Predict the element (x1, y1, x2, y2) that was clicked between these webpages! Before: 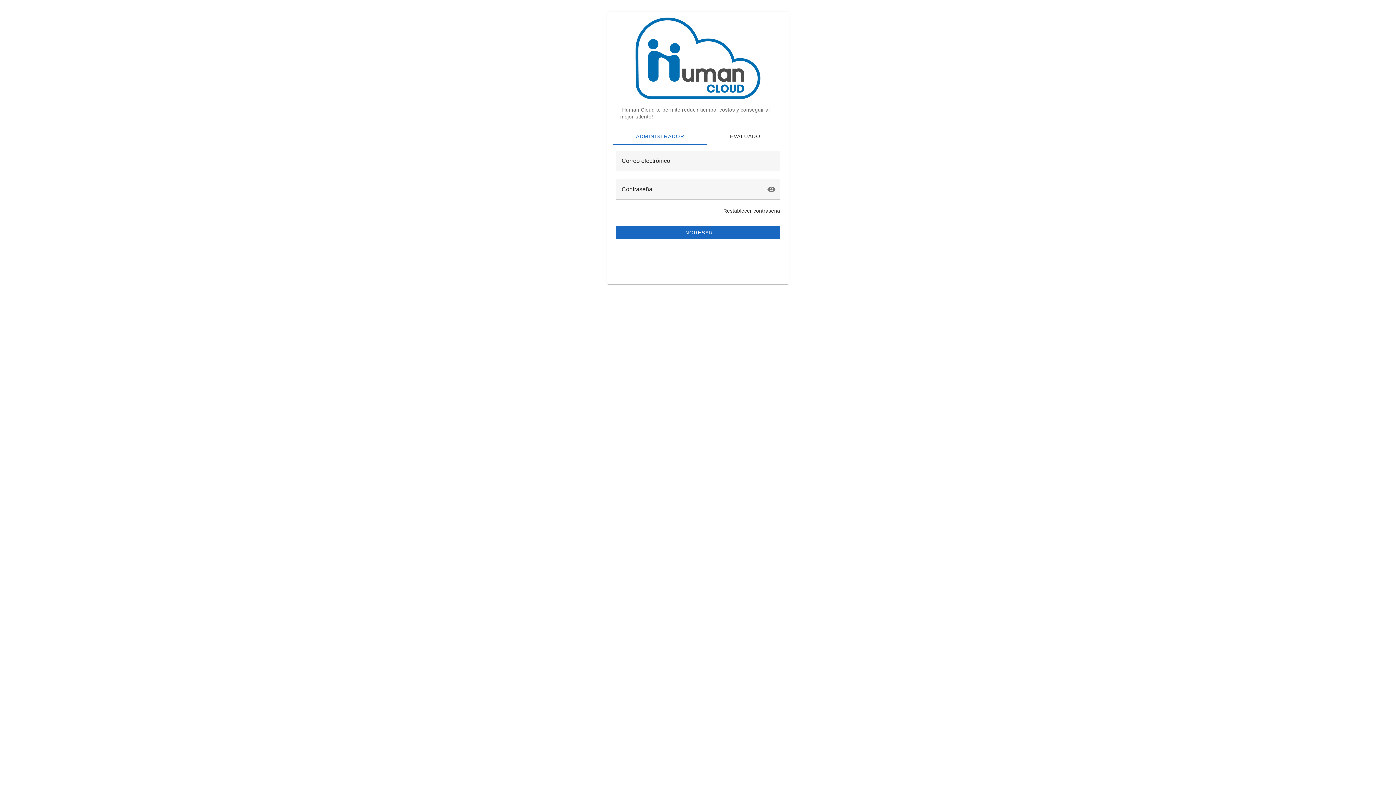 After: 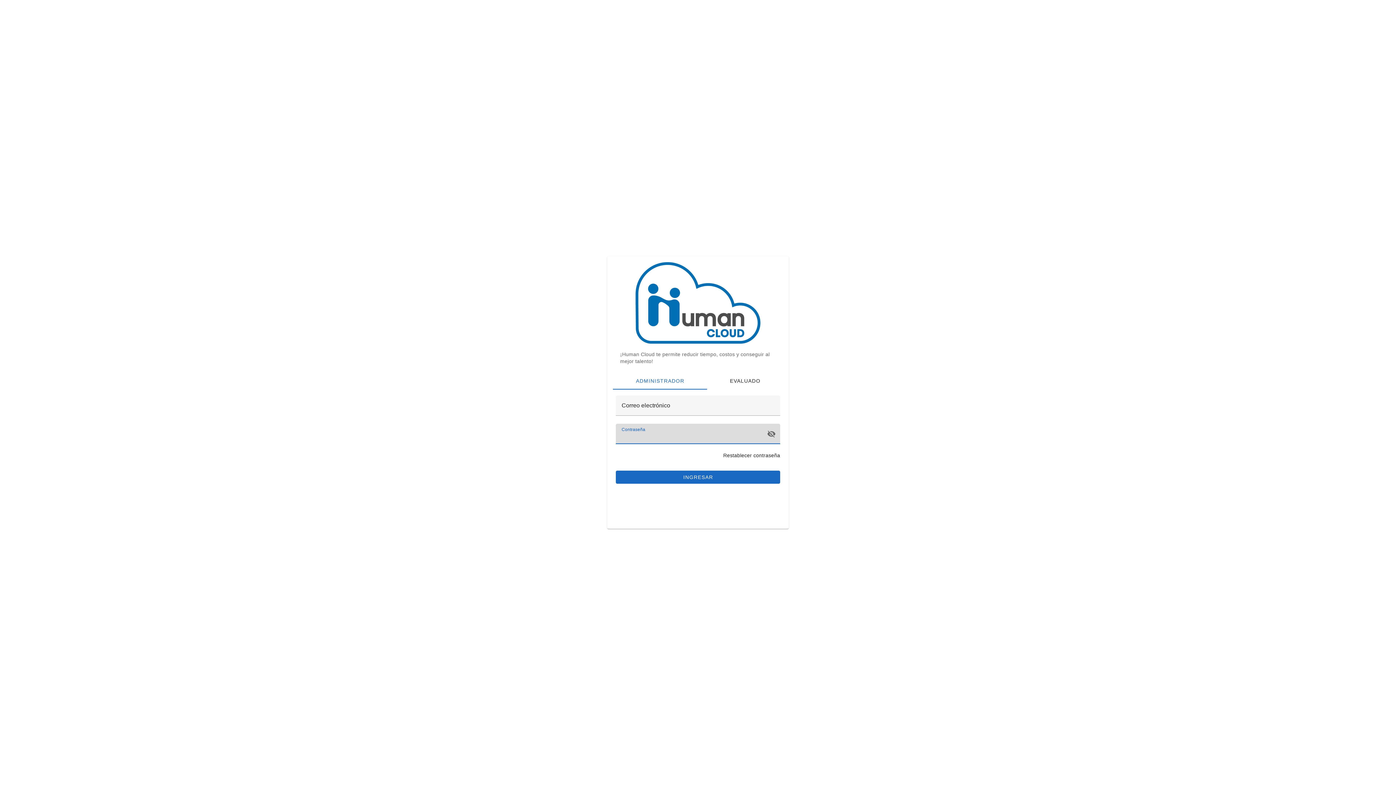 Action: label: Contraseña acción añadida bbox: (767, 185, 776, 193)